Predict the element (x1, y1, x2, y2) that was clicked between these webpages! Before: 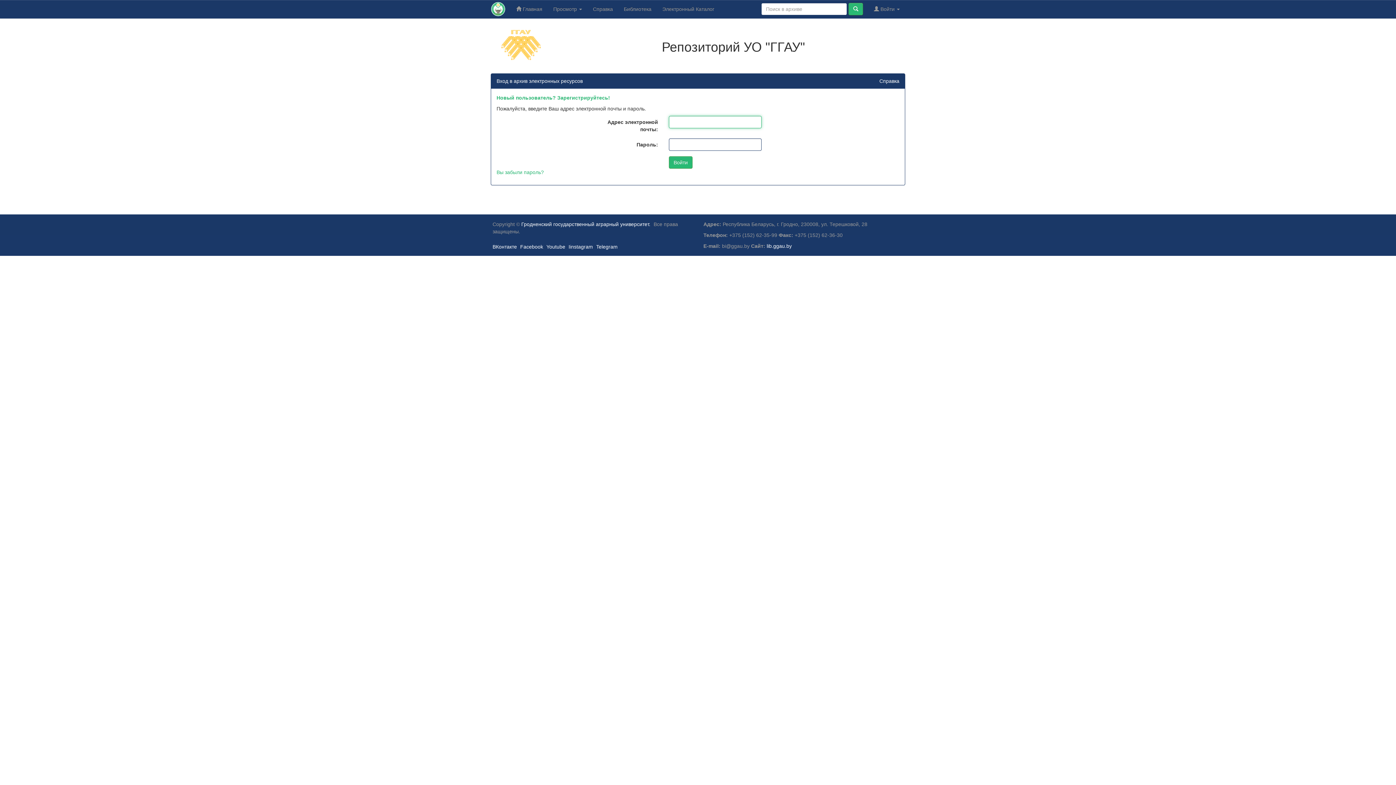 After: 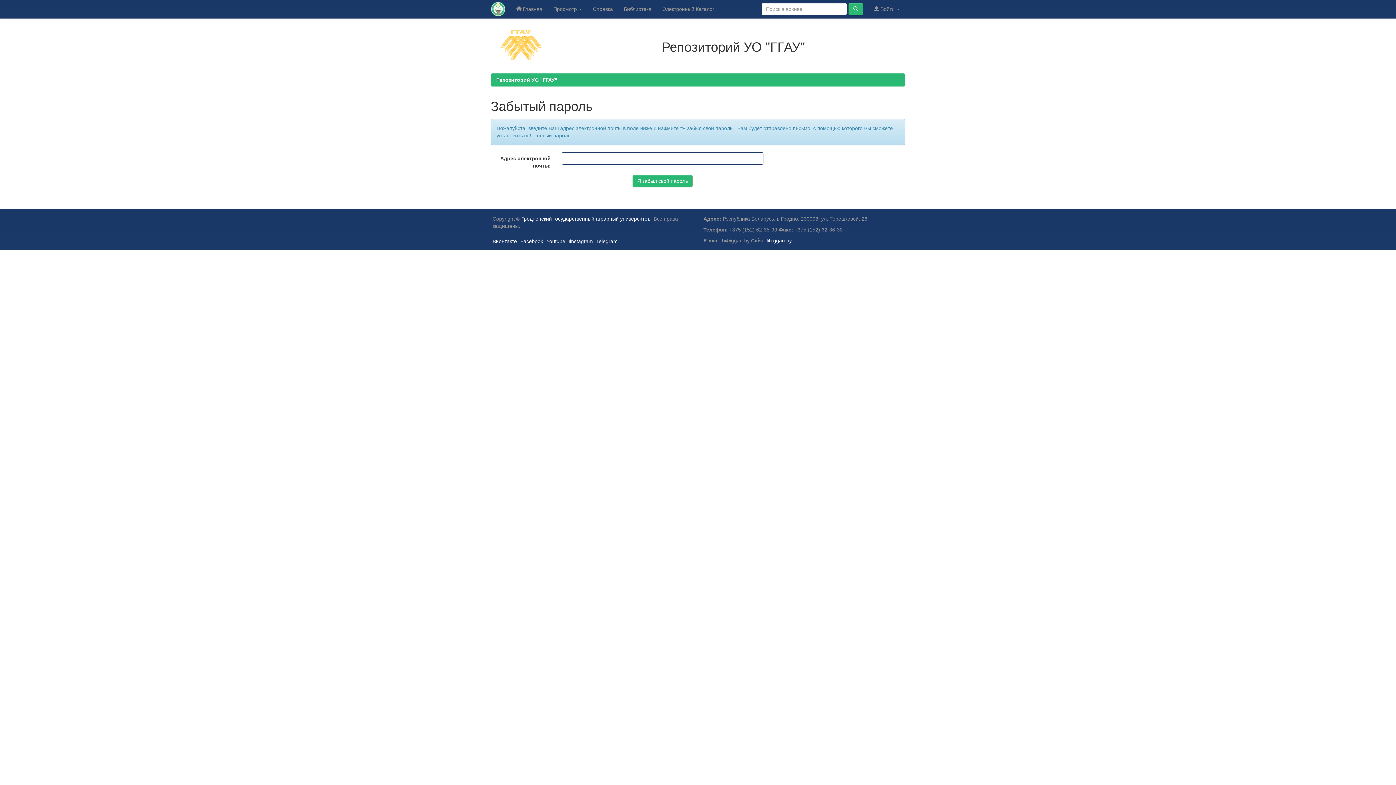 Action: label: Вы забыли пароль? bbox: (496, 169, 544, 175)